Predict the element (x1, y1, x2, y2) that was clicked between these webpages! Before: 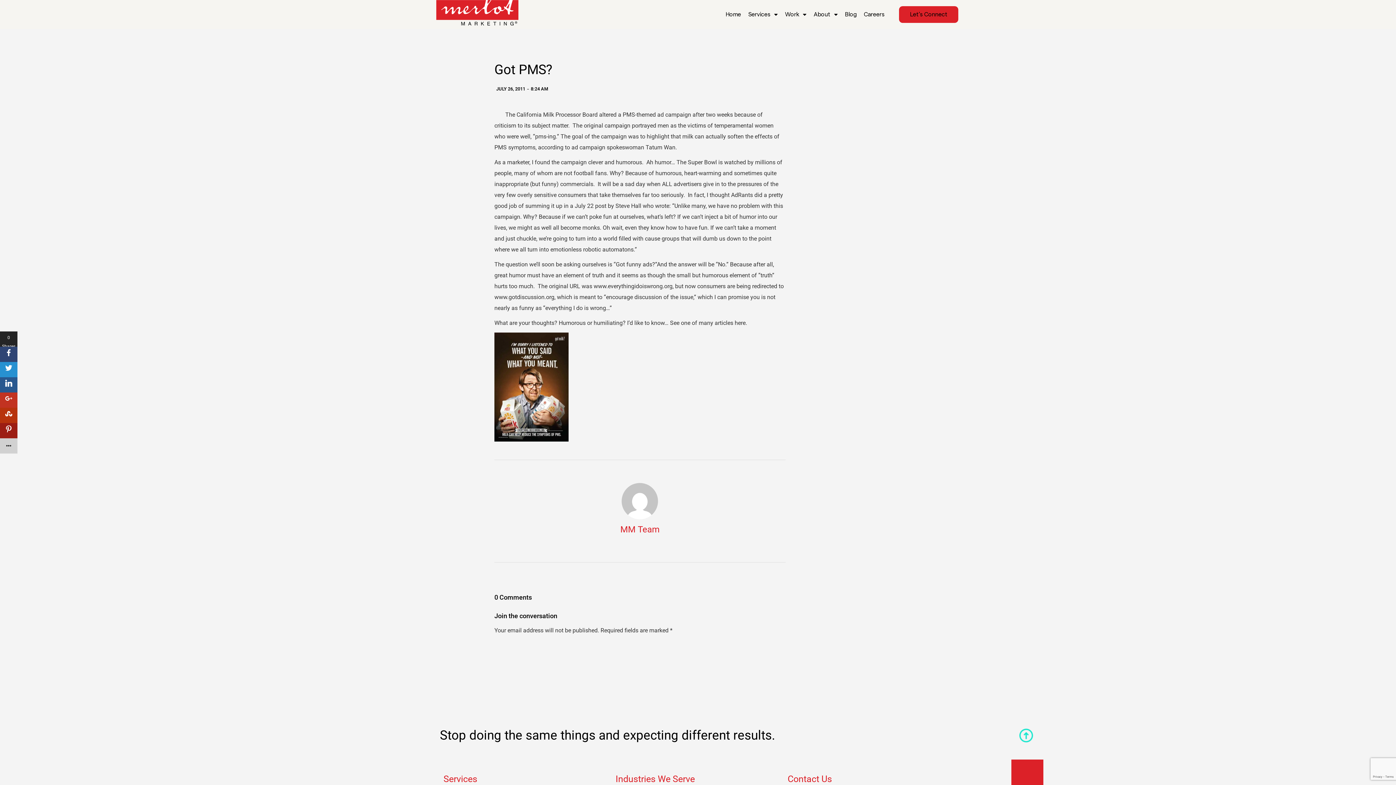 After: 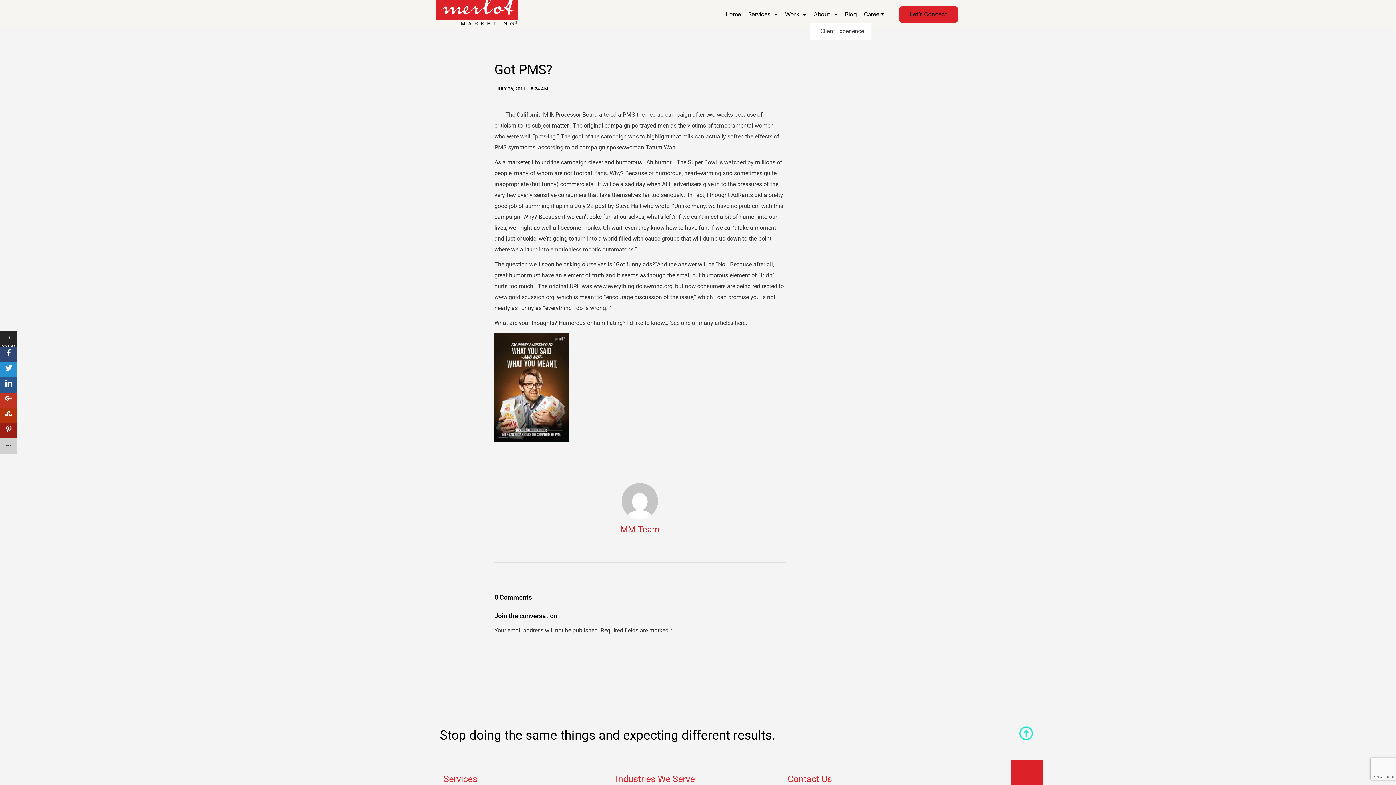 Action: bbox: (810, 6, 841, 22) label: About